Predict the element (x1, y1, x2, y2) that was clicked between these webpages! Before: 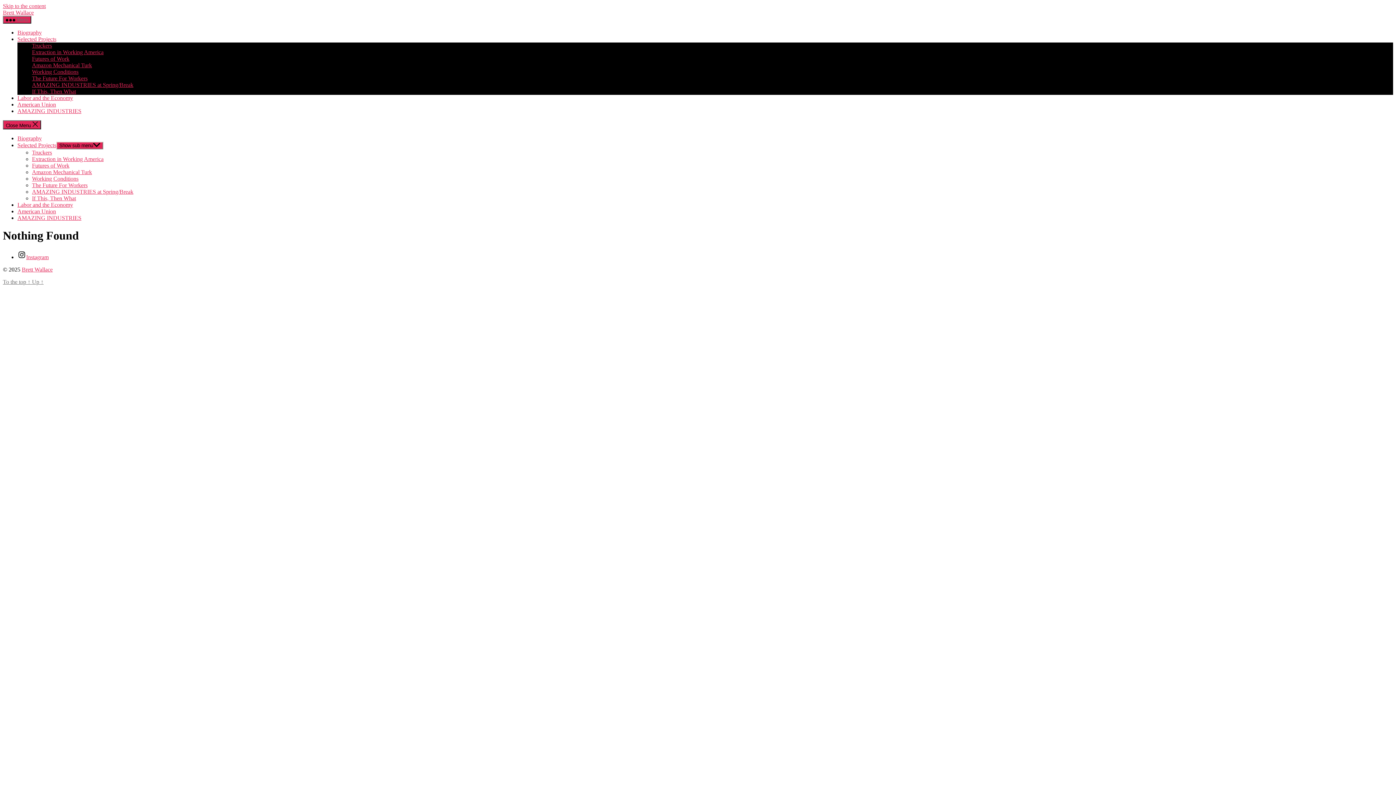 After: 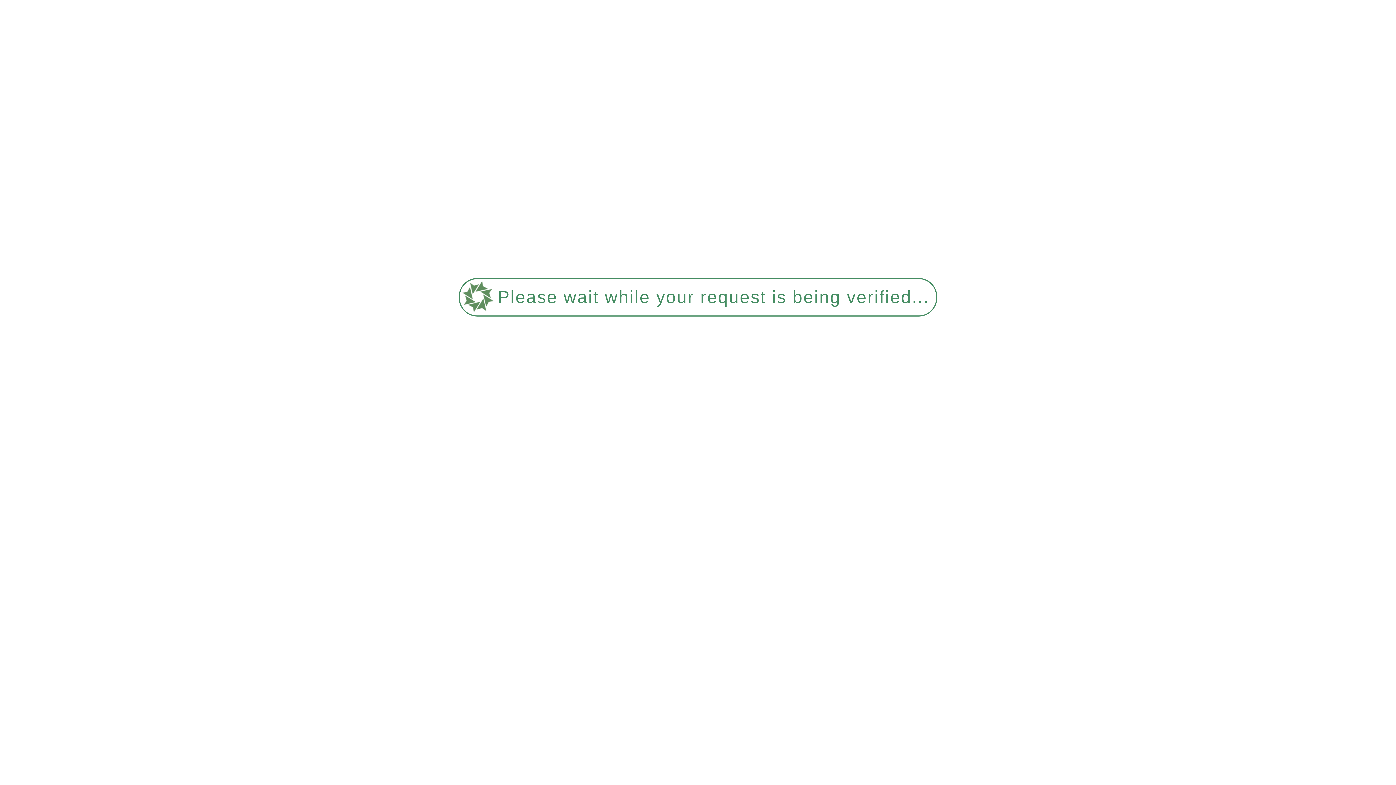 Action: bbox: (32, 81, 133, 88) label: AMAZING INDUSTRIES at Spring/Break